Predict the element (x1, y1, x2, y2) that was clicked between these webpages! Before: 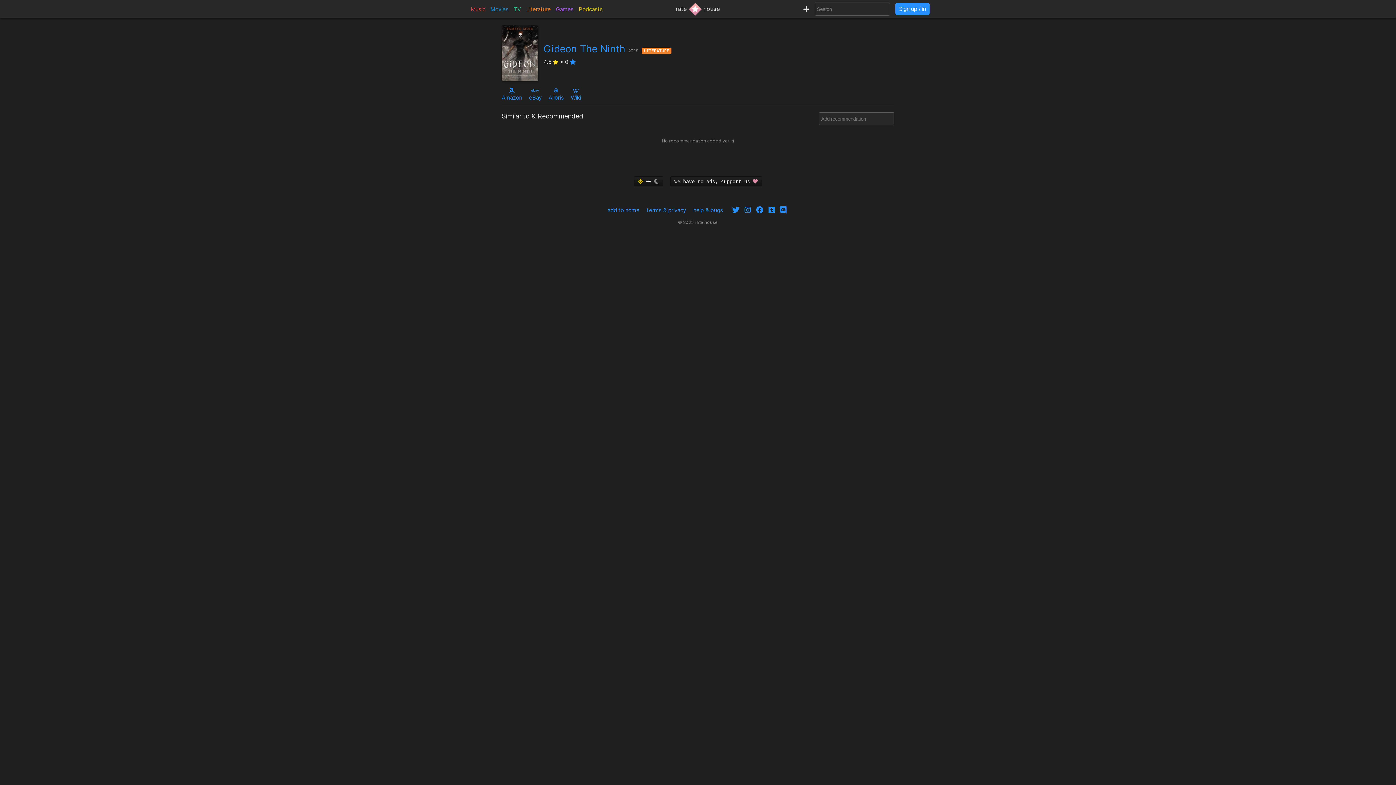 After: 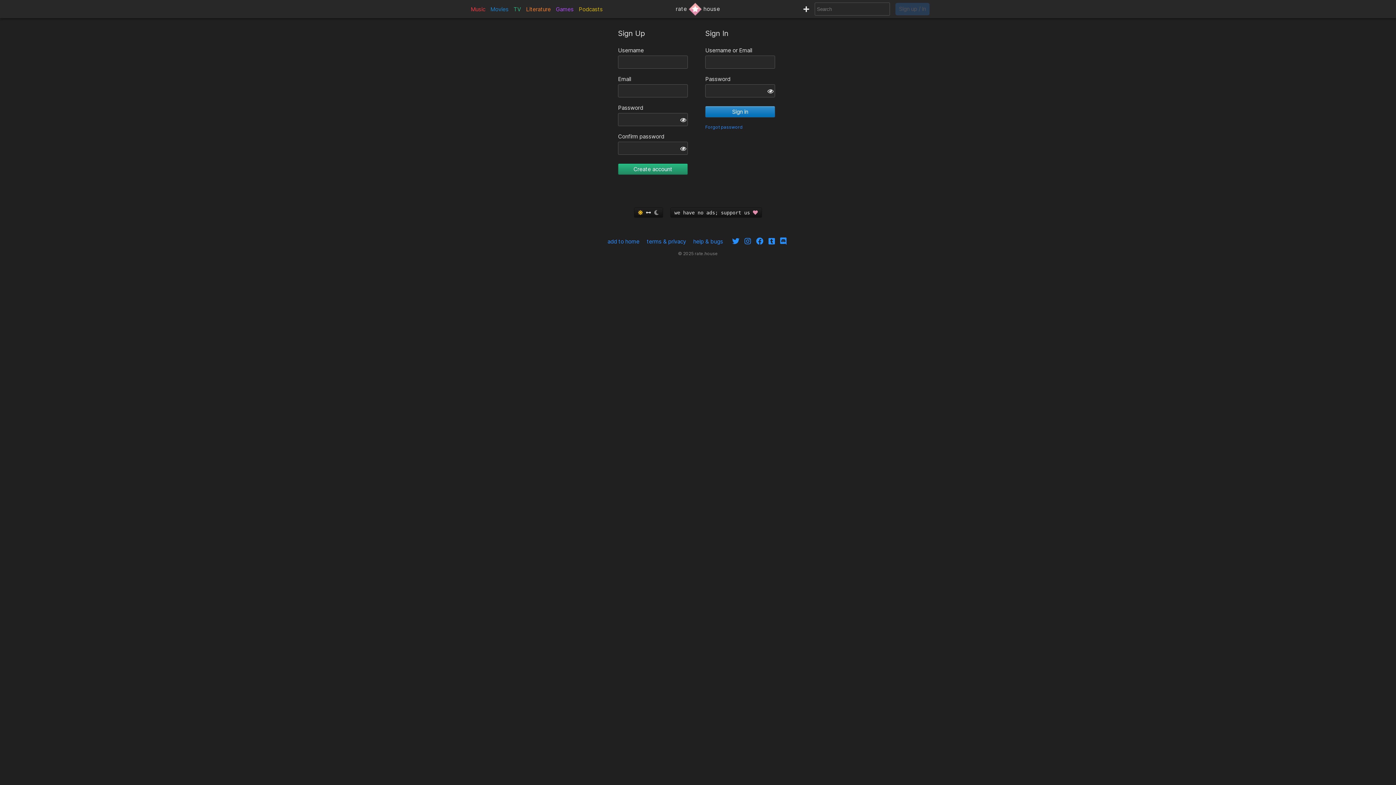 Action: label: Sign up / in bbox: (895, 2, 929, 15)